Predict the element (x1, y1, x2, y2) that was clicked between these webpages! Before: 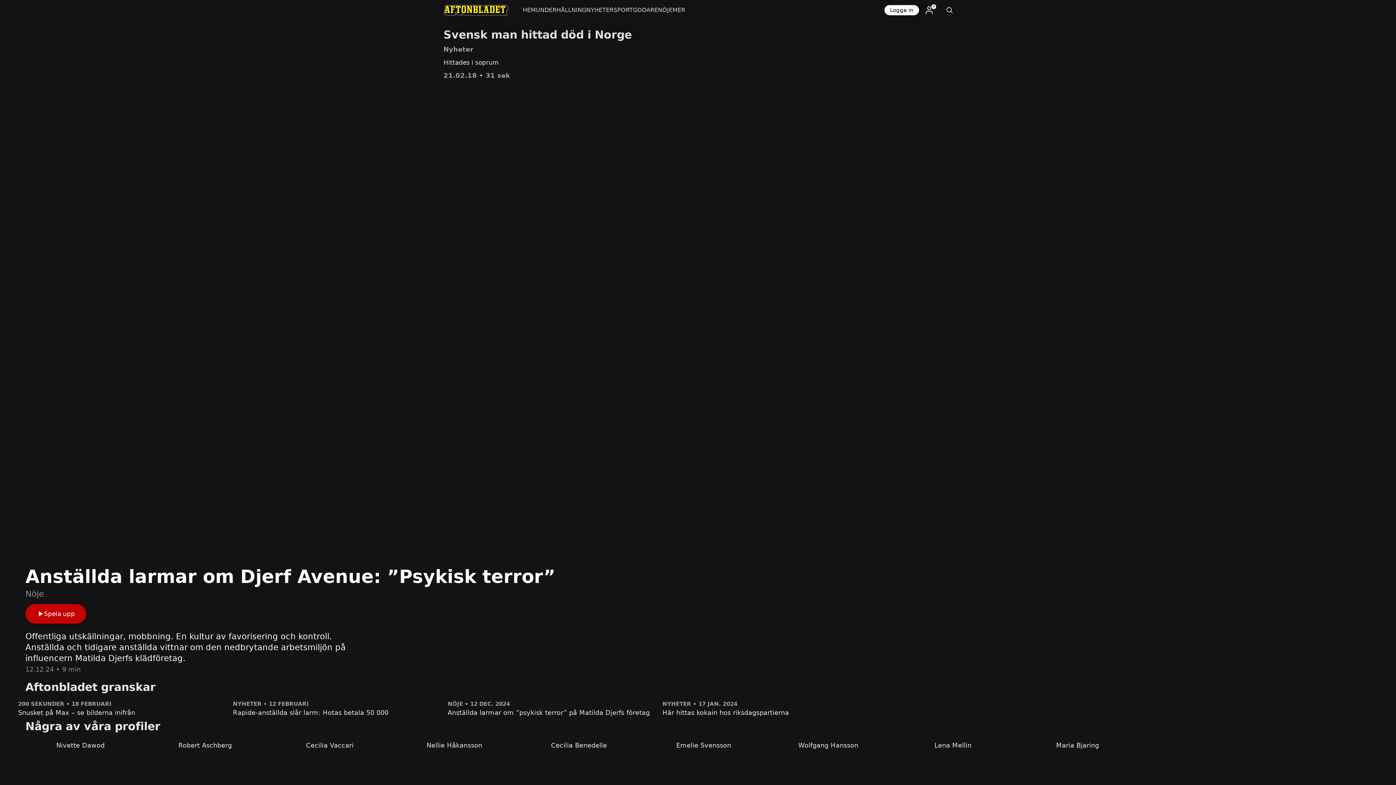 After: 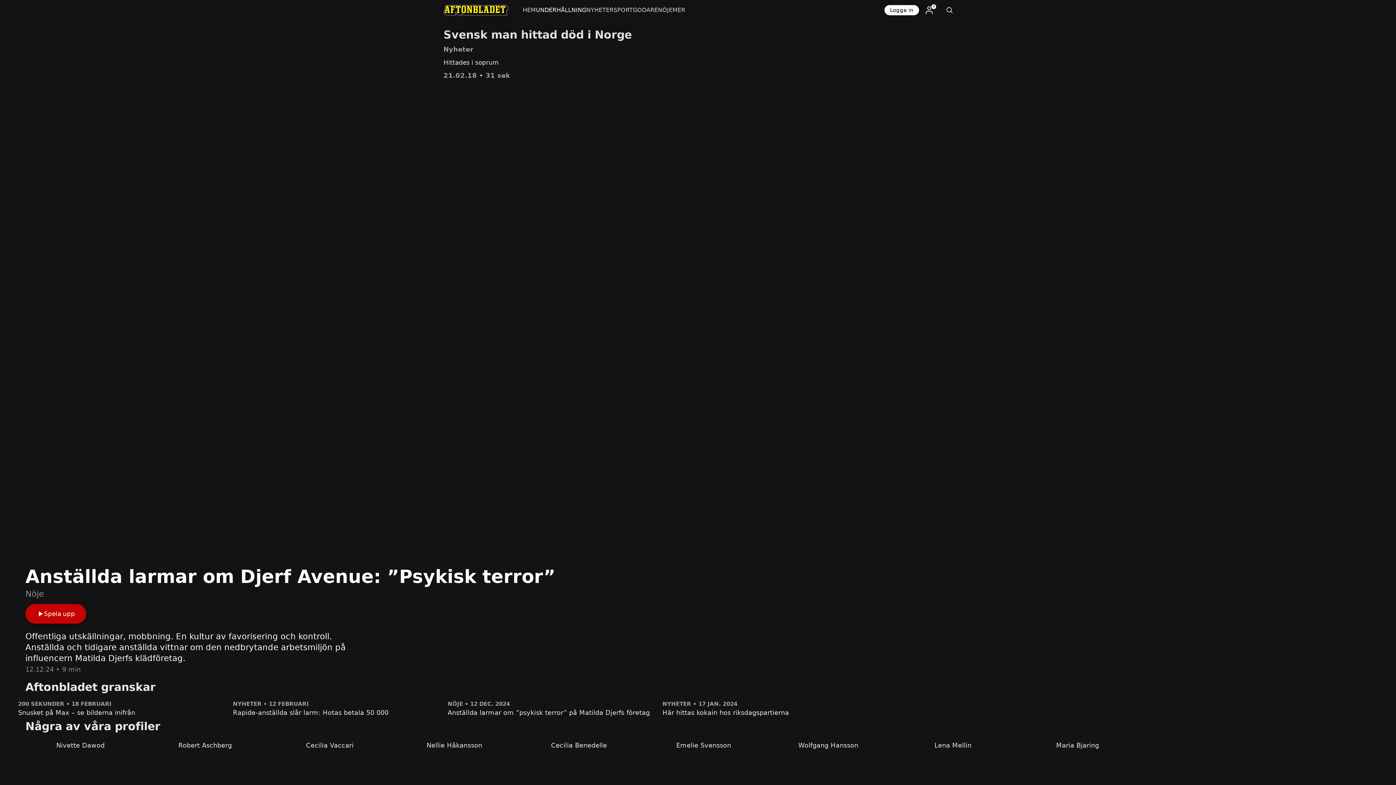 Action: label: UNDERHÅLLNING bbox: (535, 0, 586, 20)